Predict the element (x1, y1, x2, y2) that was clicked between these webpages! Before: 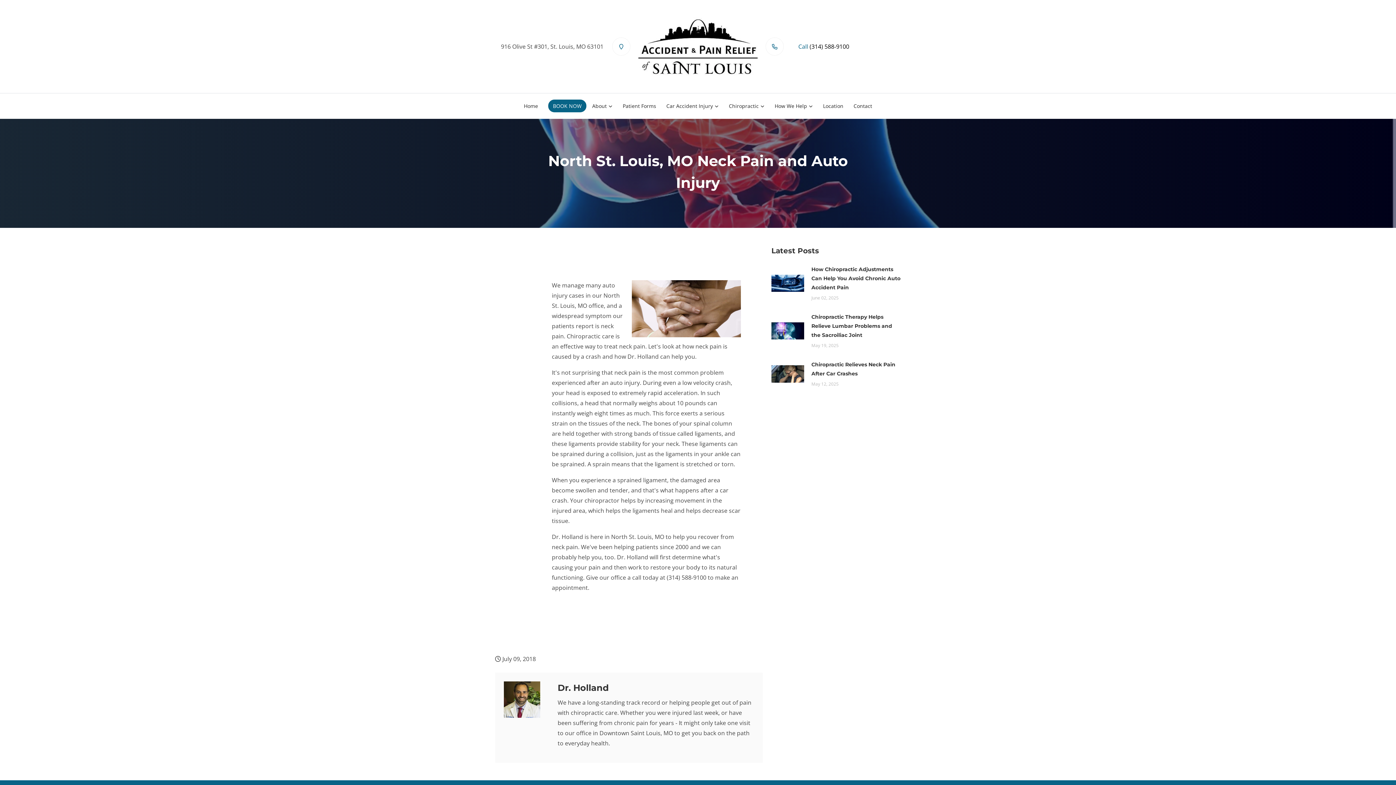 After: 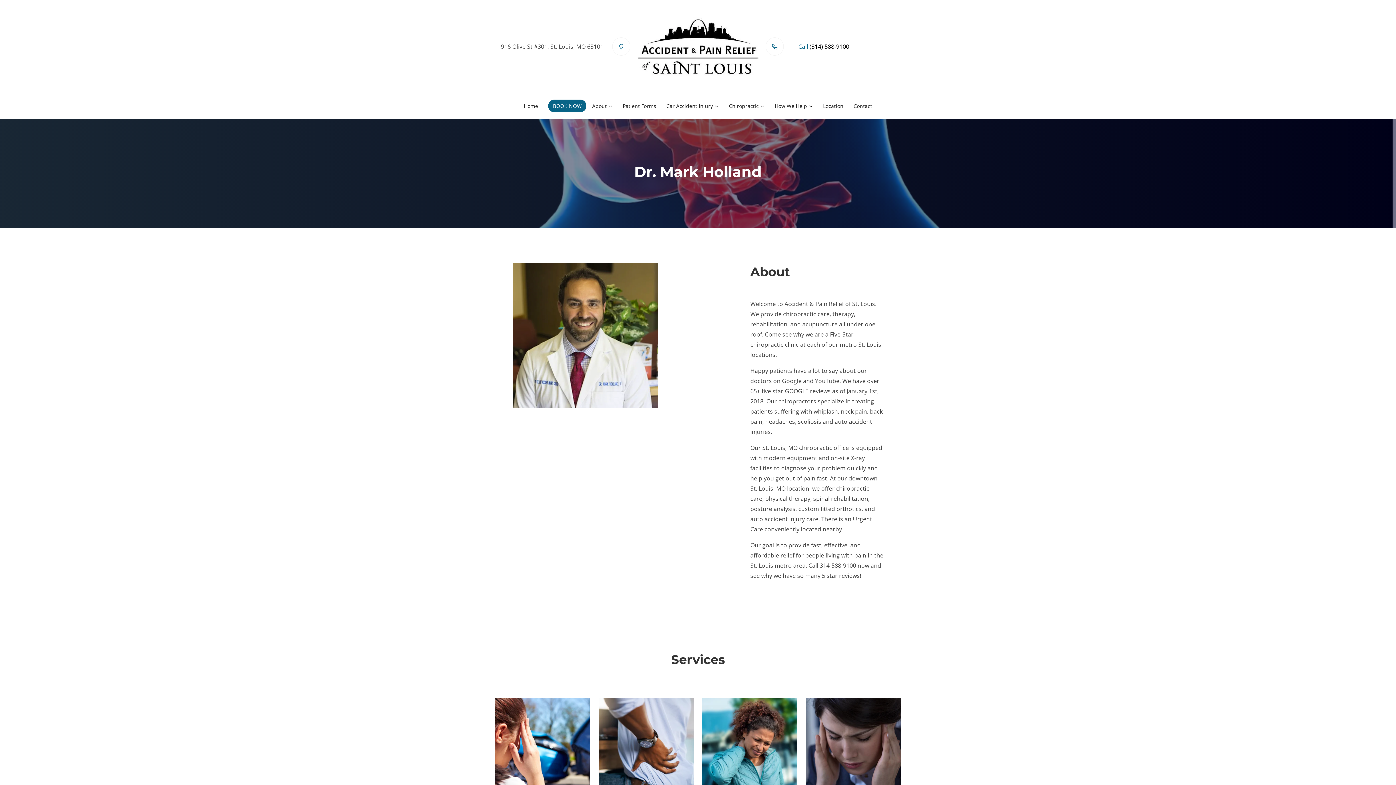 Action: label: About bbox: (588, 100, 617, 112)